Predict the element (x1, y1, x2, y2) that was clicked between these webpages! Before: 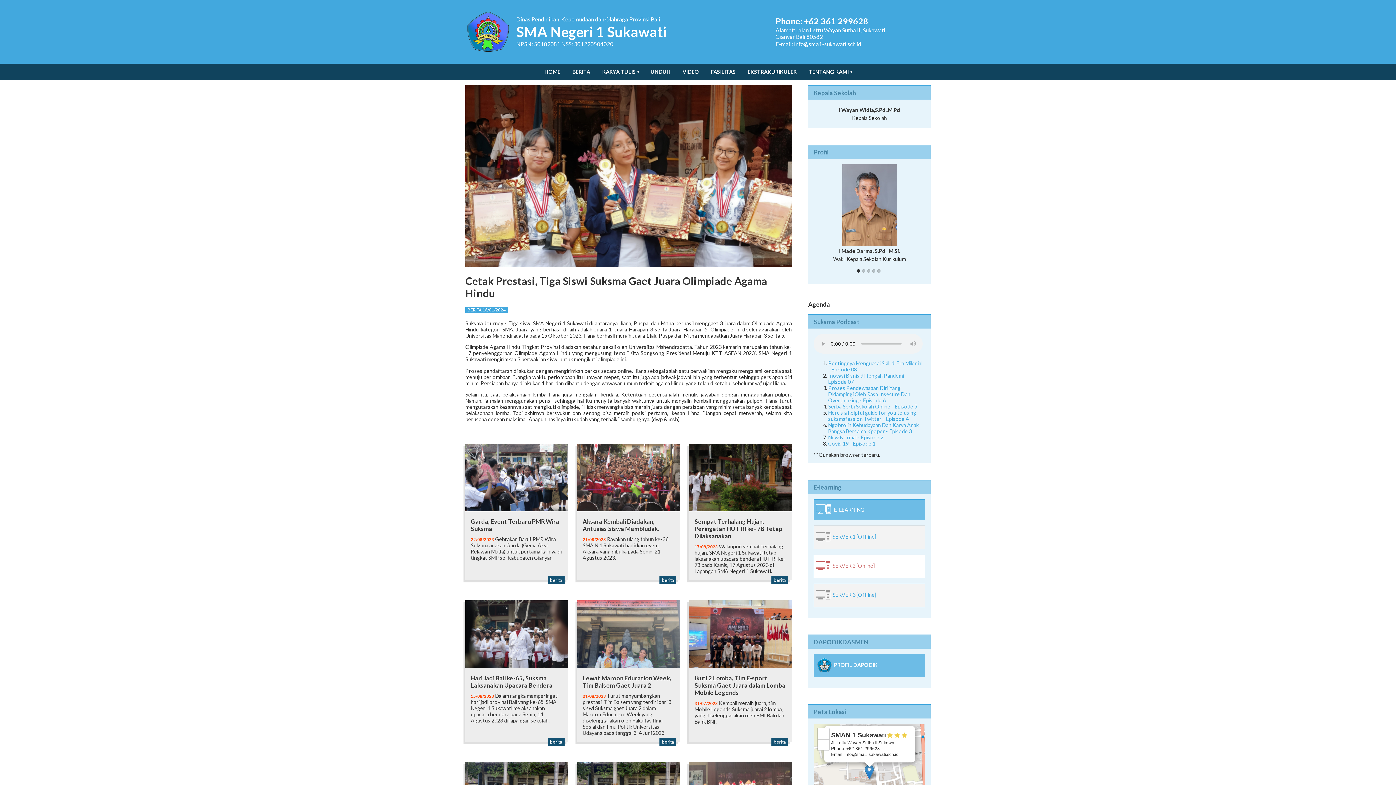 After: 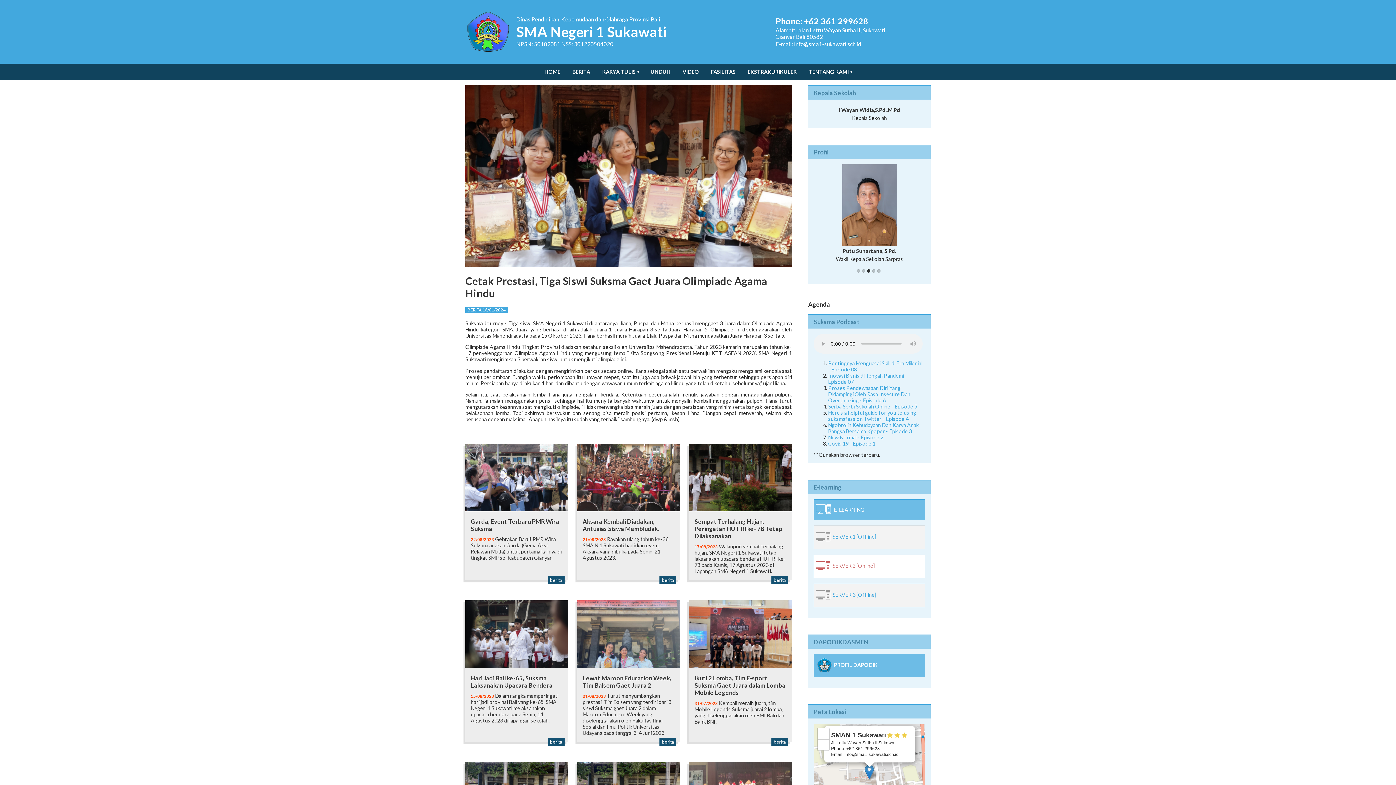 Action: label: 3 bbox: (867, 269, 870, 272)